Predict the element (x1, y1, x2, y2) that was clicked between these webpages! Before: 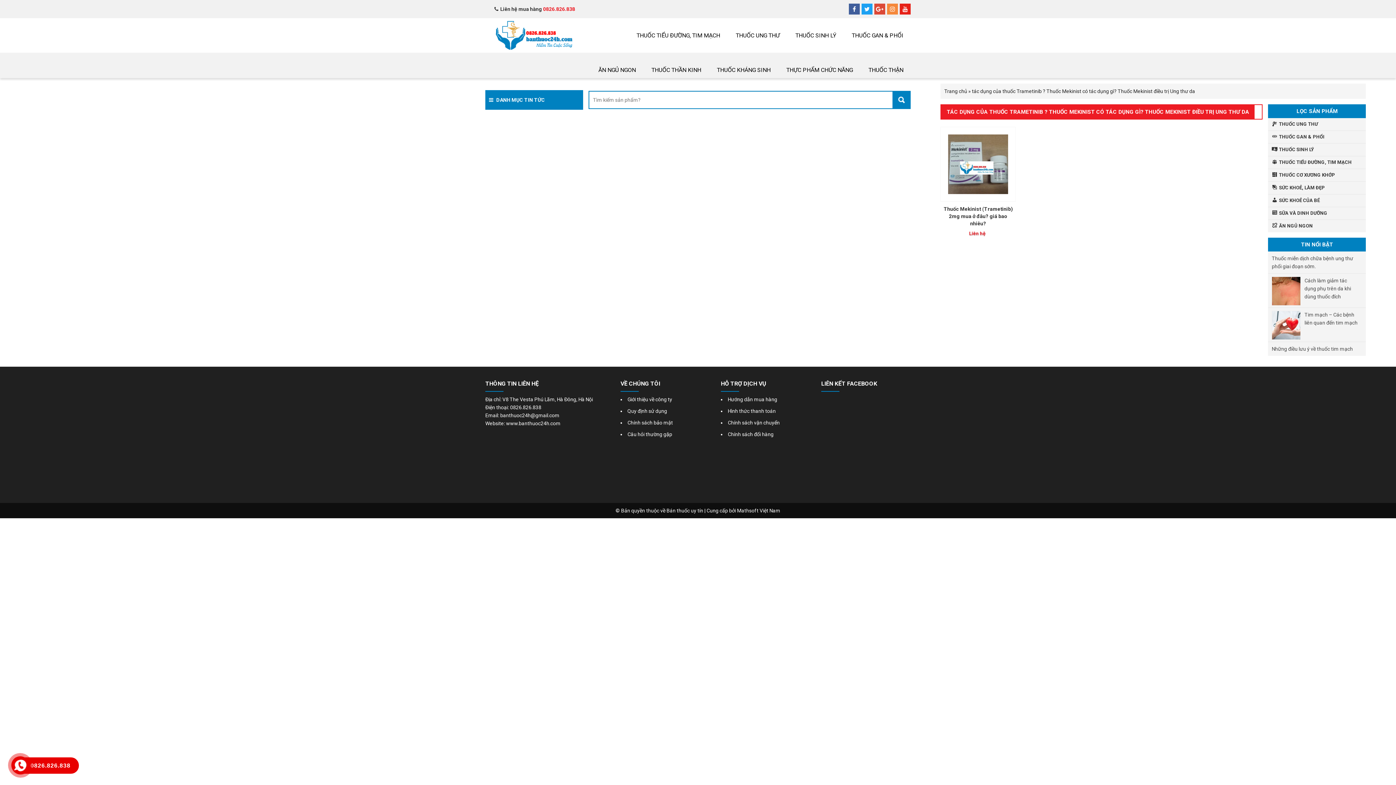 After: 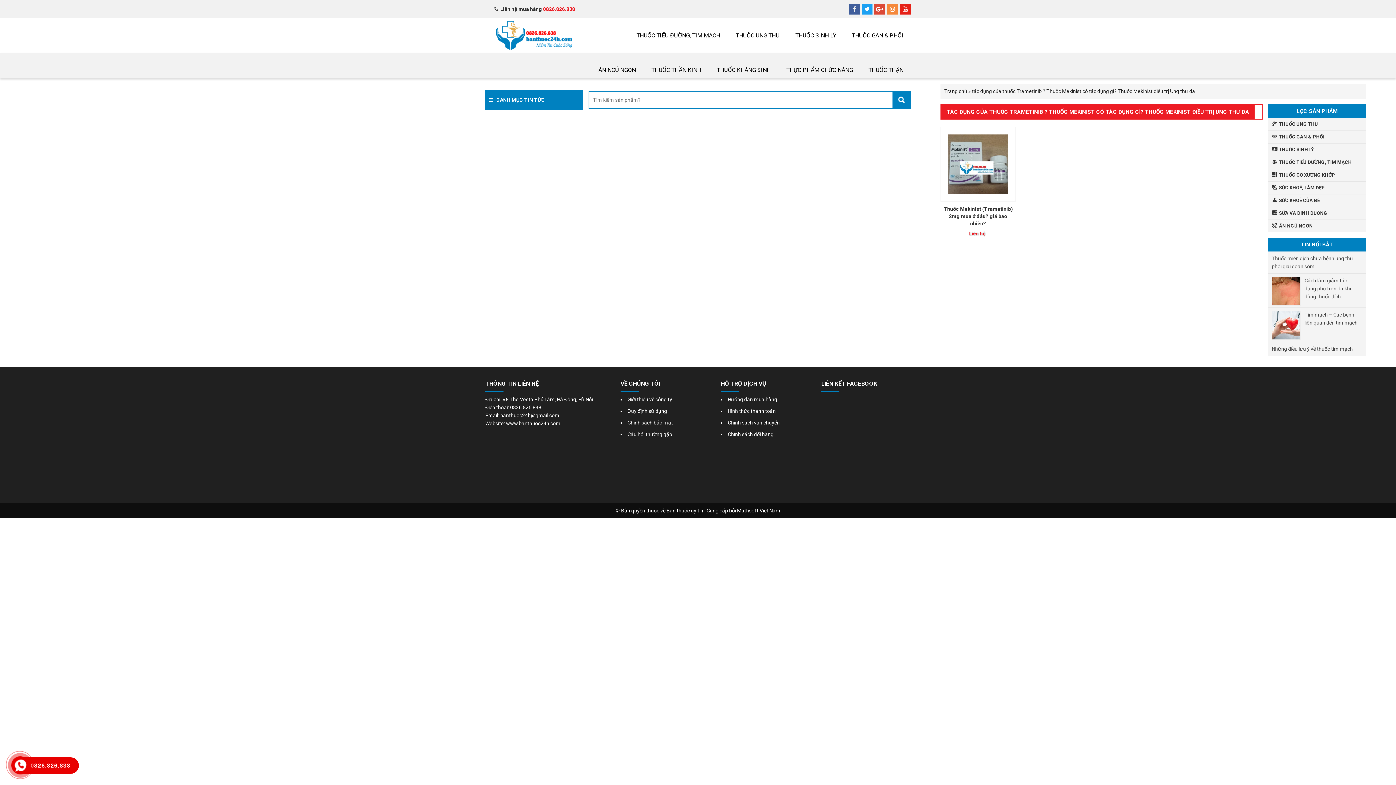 Action: bbox: (849, 3, 860, 14)